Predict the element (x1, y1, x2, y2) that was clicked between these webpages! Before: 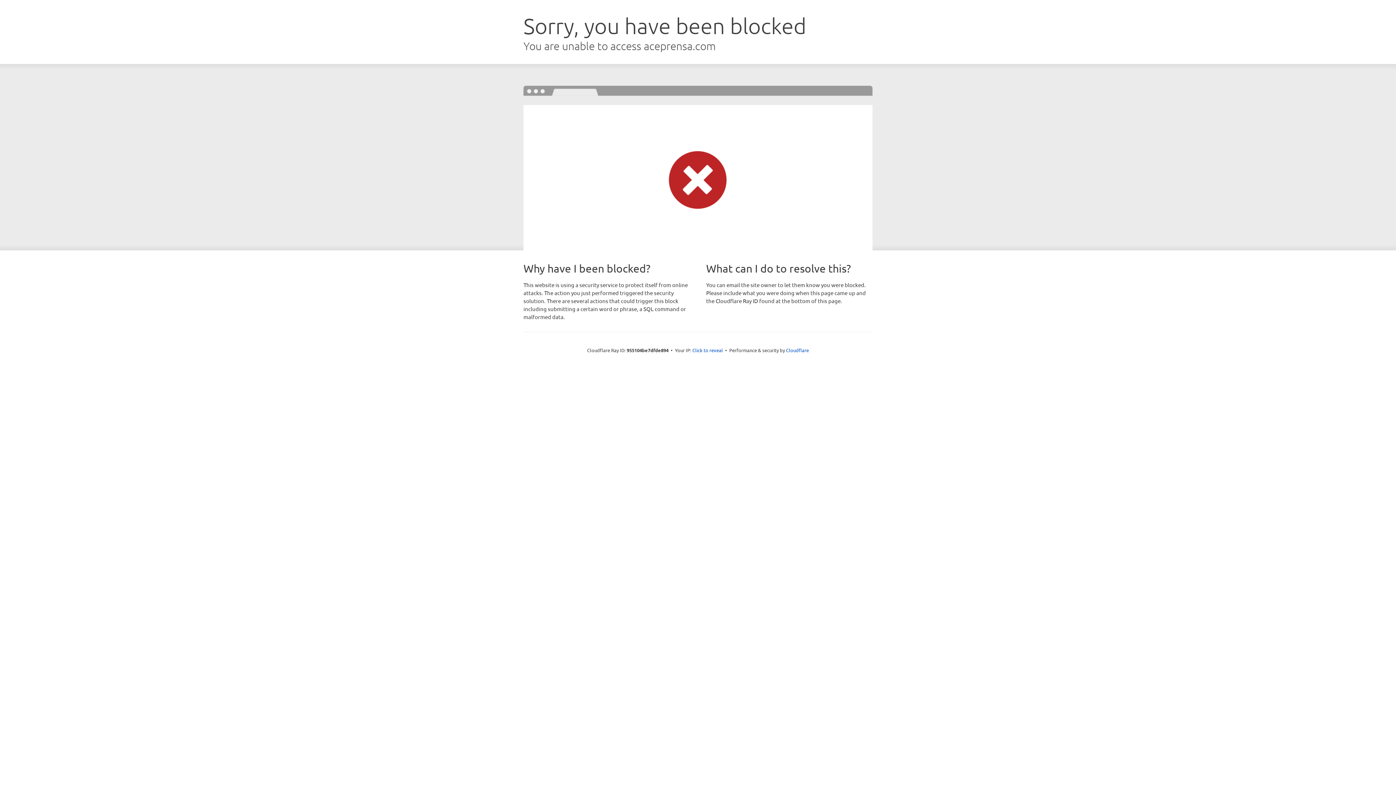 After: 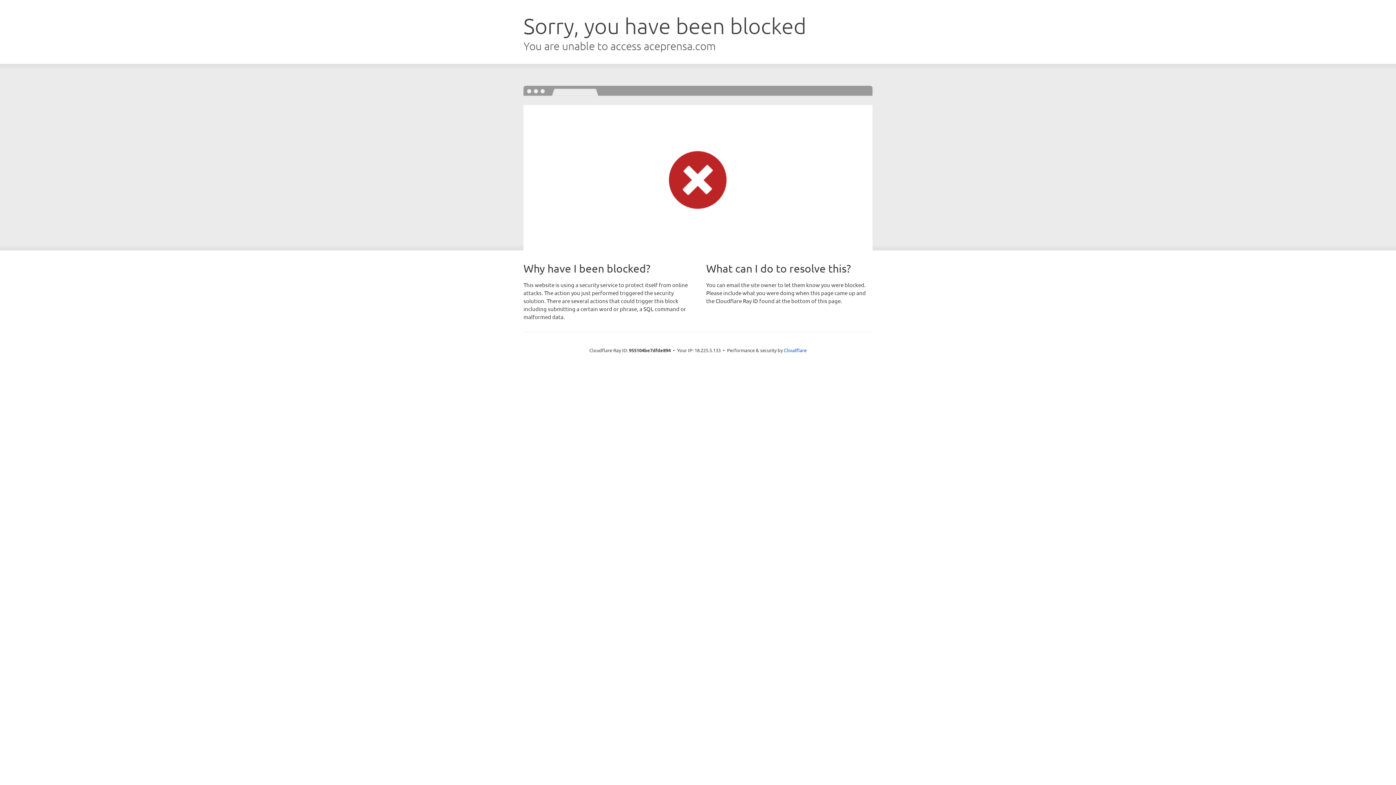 Action: label: Click to reveal bbox: (692, 346, 723, 353)